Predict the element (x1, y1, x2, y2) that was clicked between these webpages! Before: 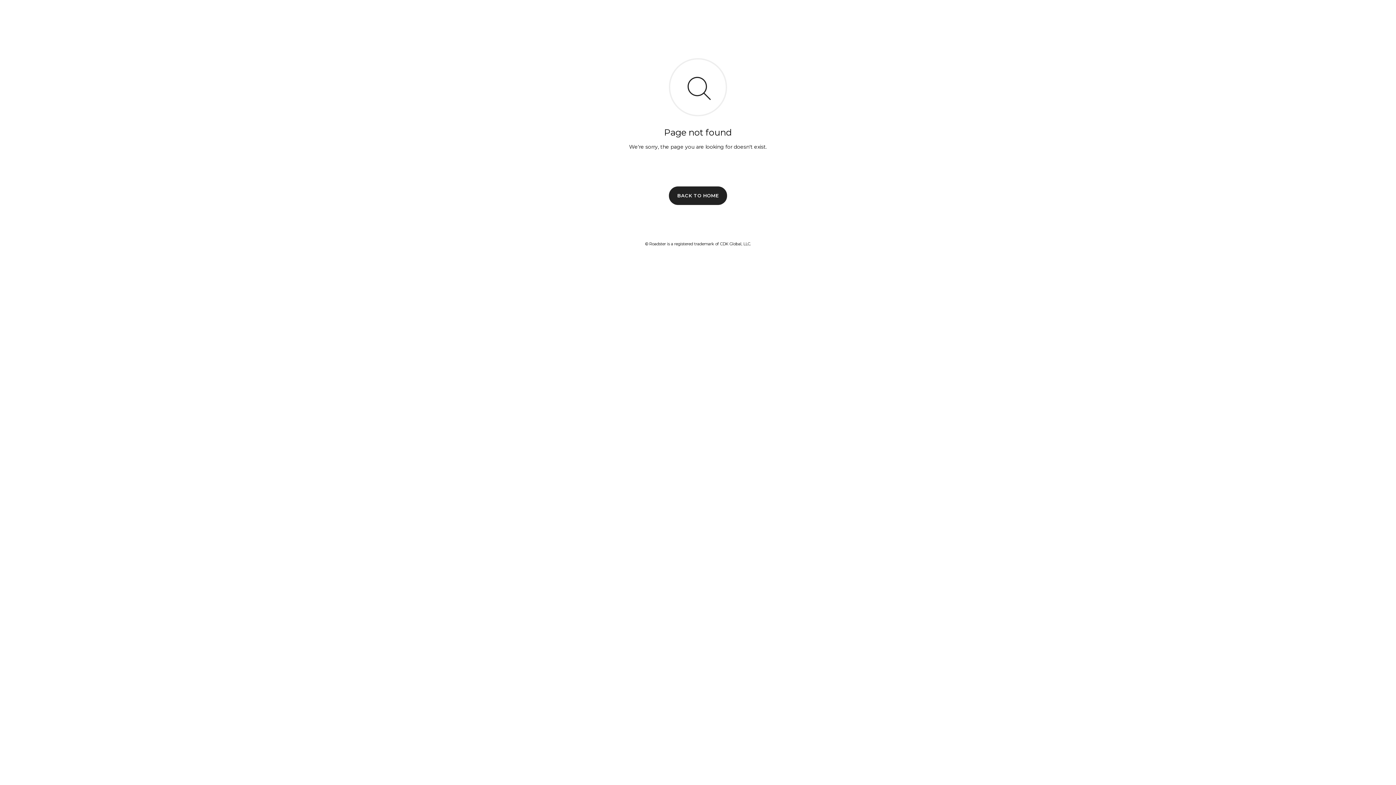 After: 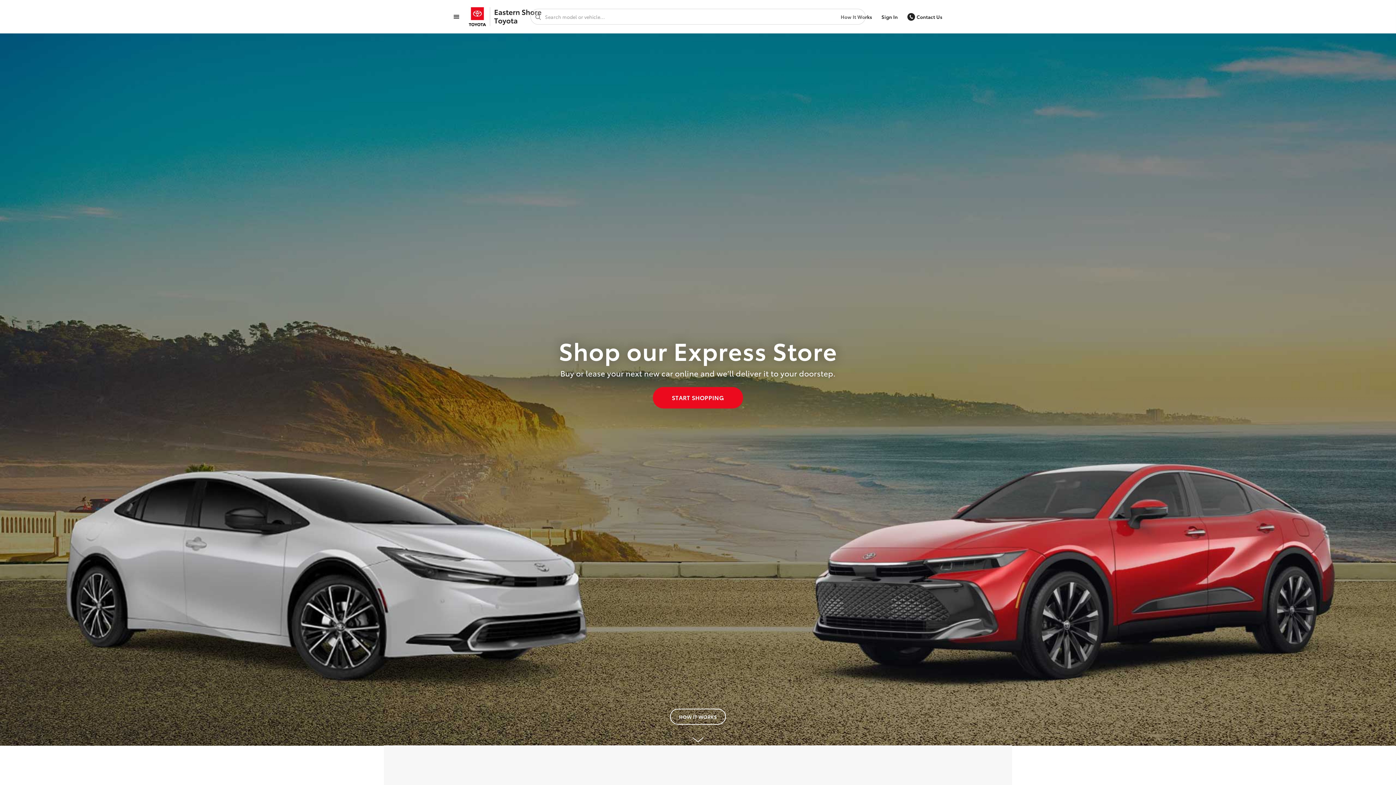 Action: label: BACK TO HOME bbox: (669, 186, 727, 204)